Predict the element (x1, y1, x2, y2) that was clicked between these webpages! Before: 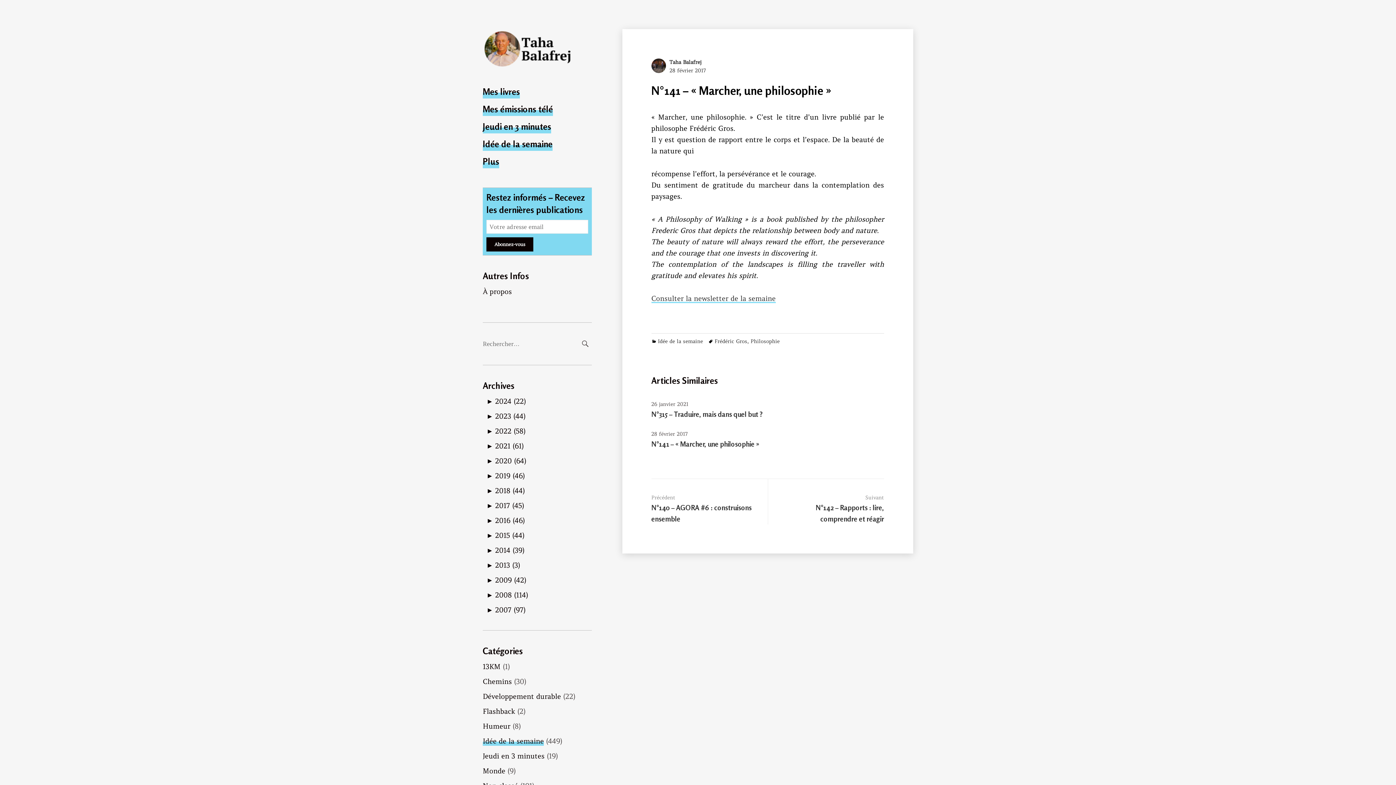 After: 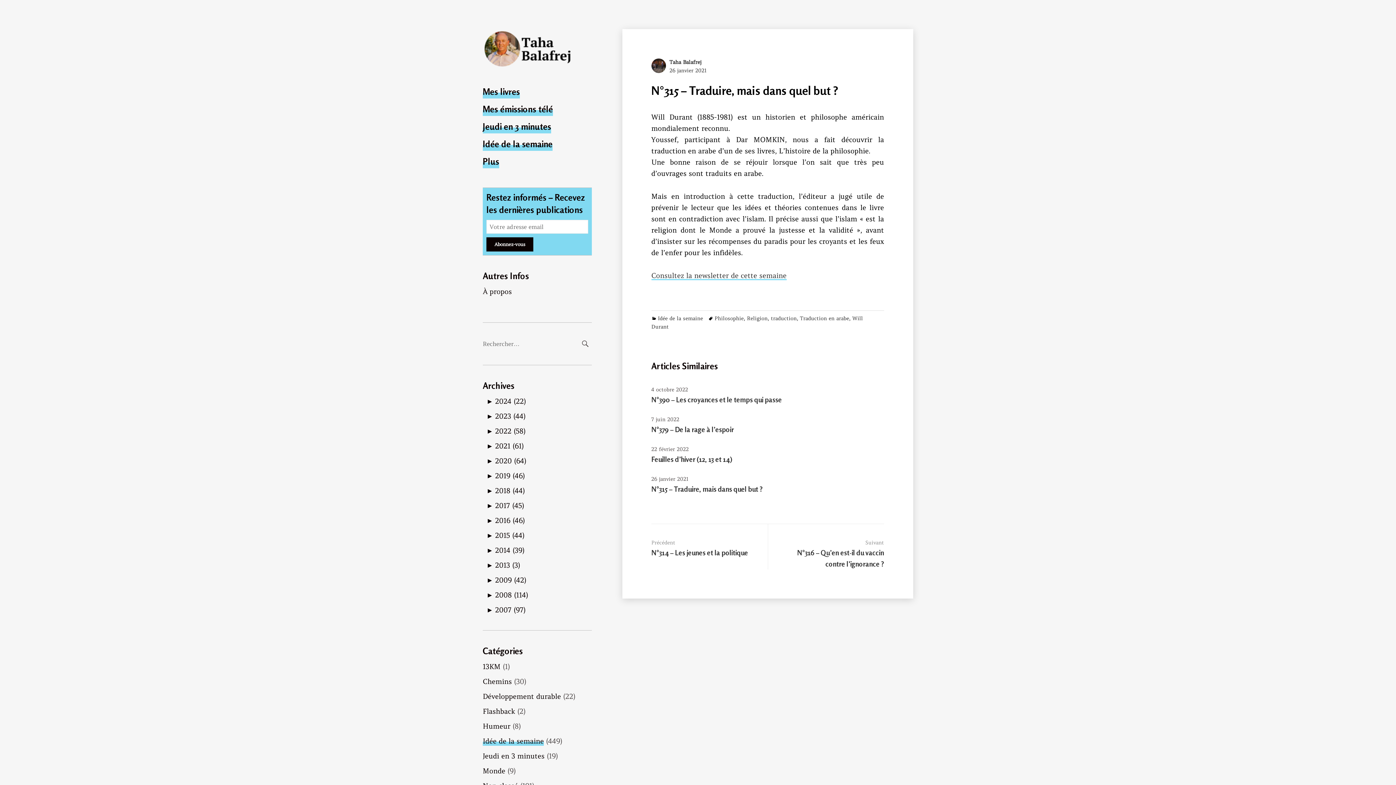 Action: bbox: (651, 410, 762, 418) label: N°315 – Traduire, mais dans quel but ?